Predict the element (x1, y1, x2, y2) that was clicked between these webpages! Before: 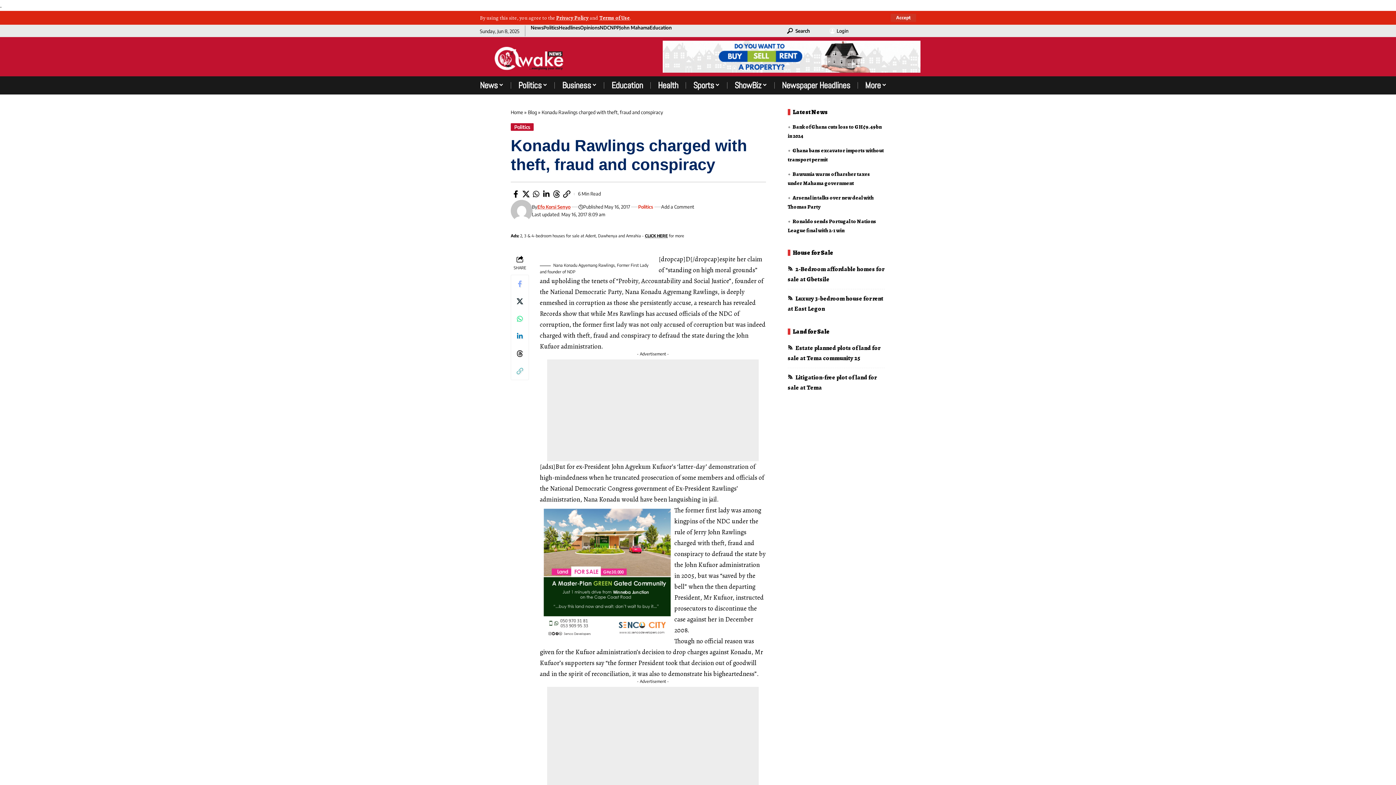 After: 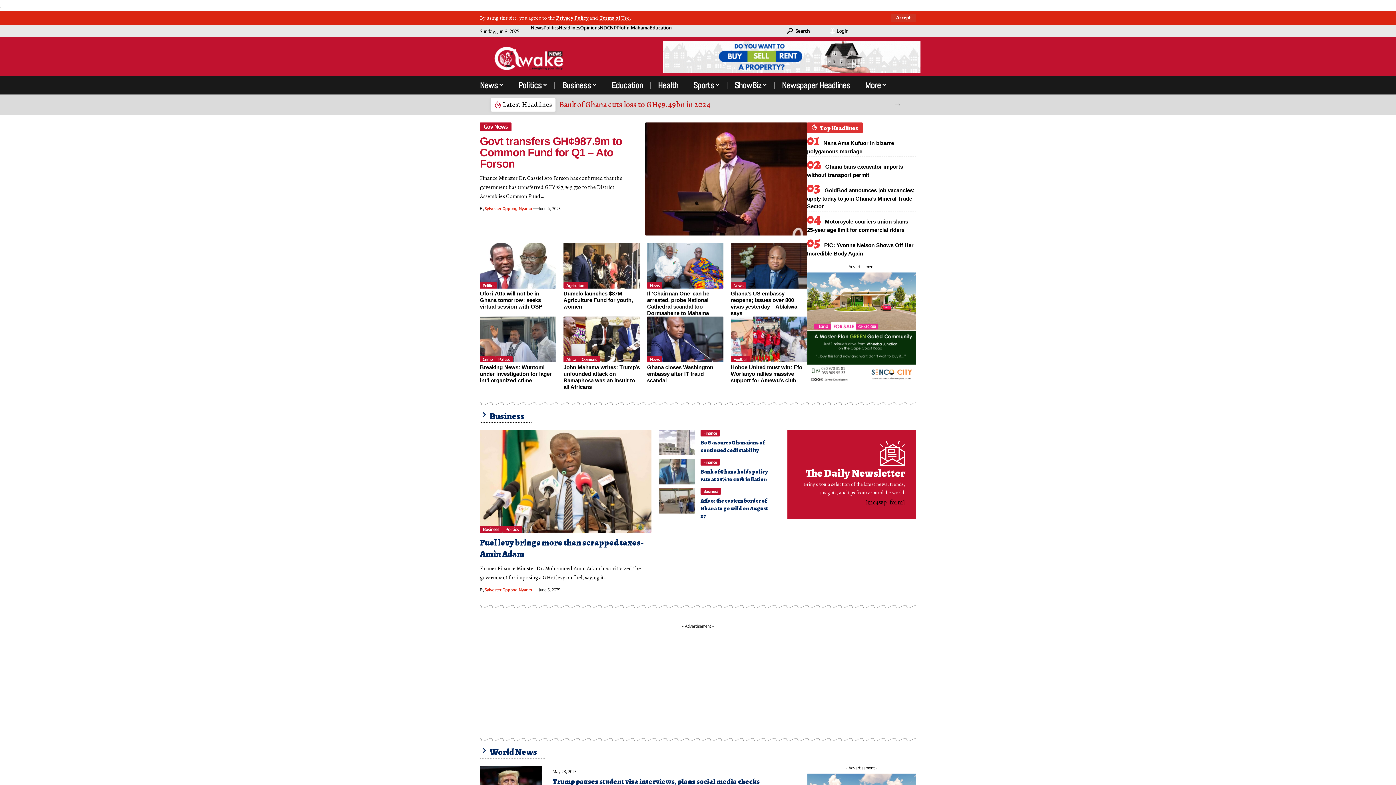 Action: bbox: (510, 109, 523, 115) label: Home